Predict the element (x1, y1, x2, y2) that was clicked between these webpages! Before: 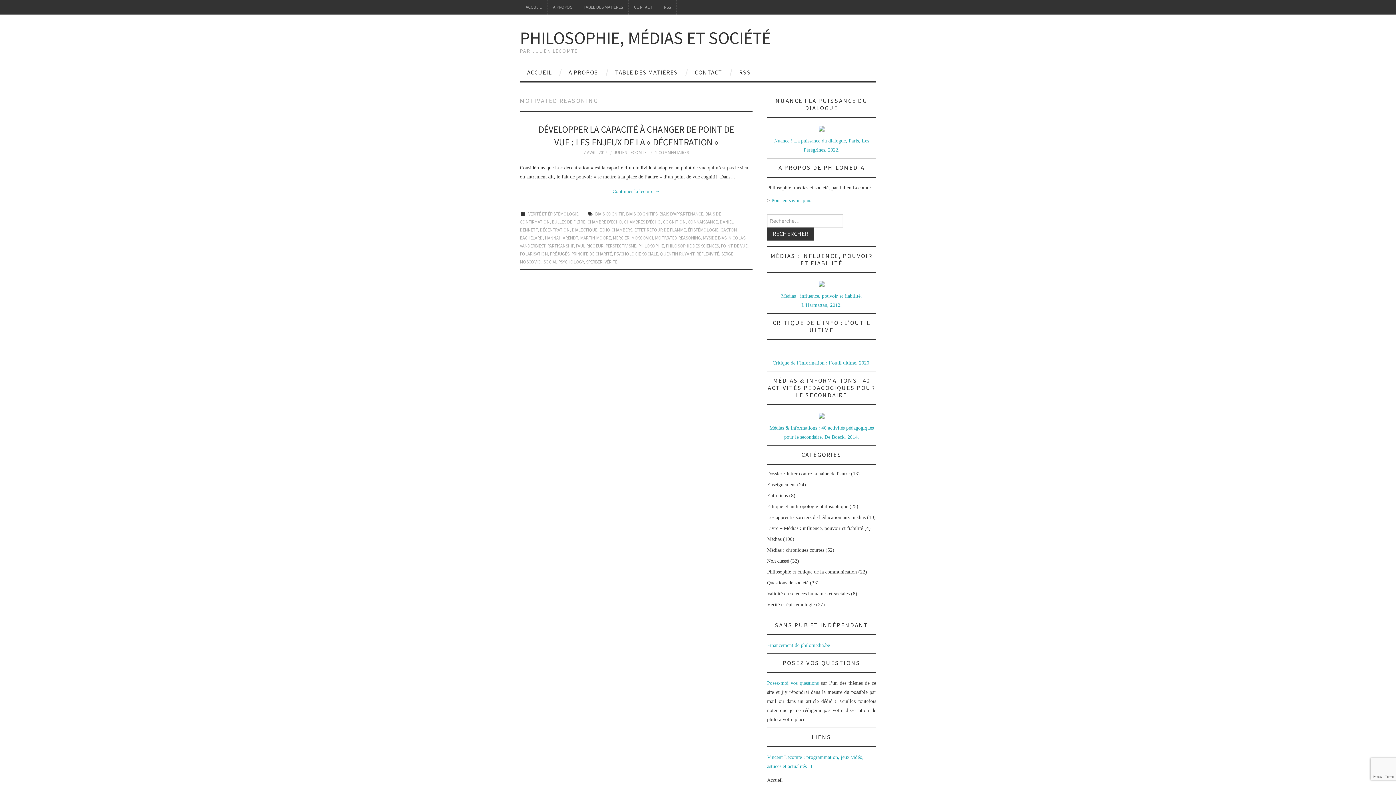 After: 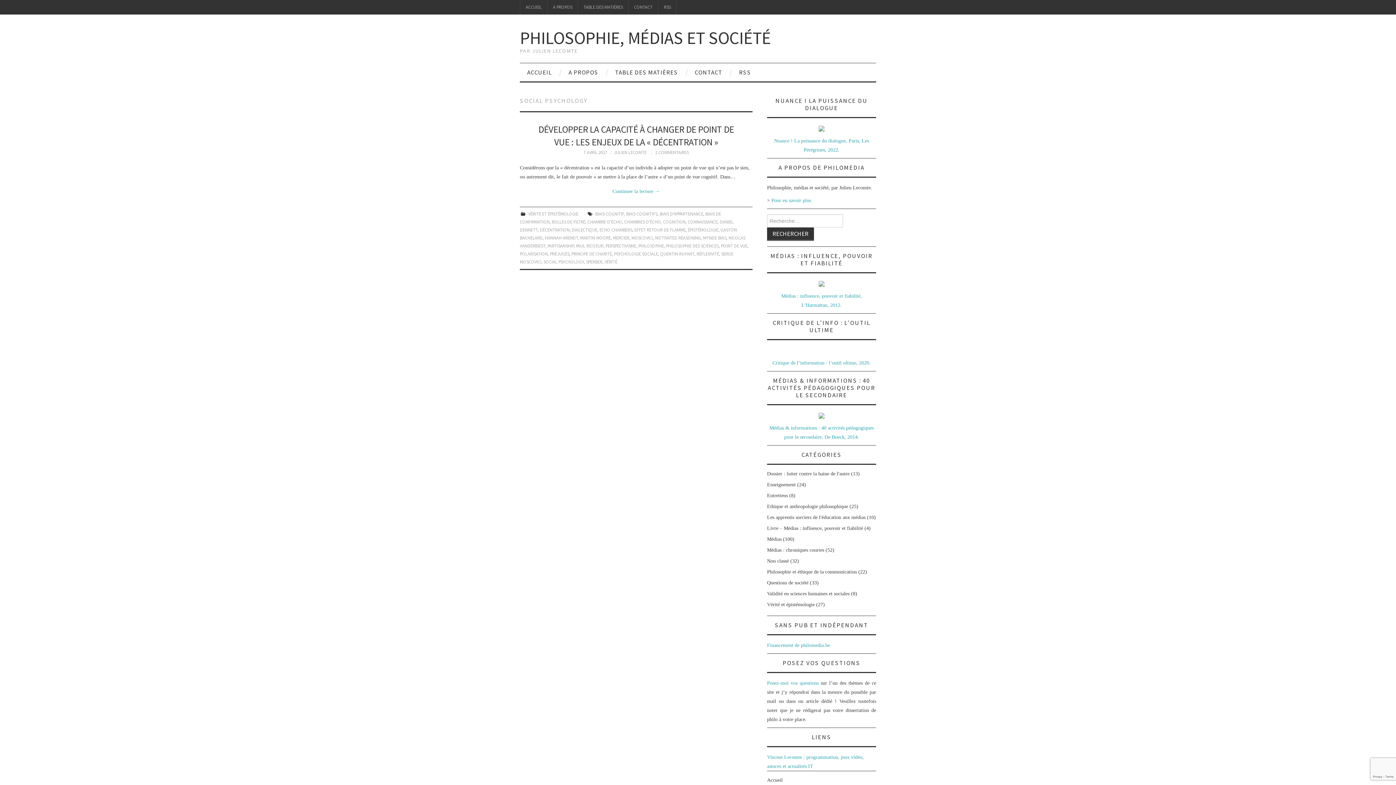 Action: label: SOCIAL PSYCHOLOGY bbox: (543, 259, 584, 264)